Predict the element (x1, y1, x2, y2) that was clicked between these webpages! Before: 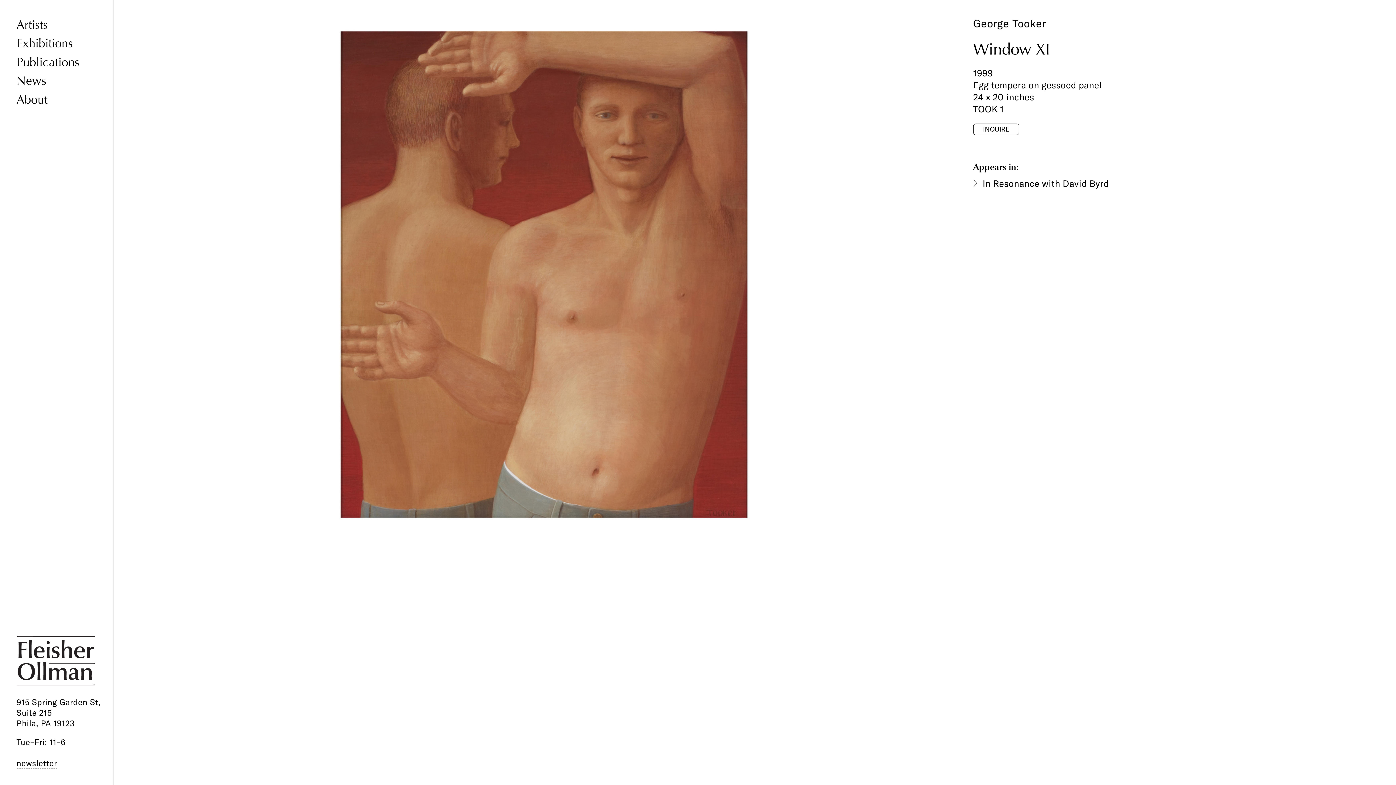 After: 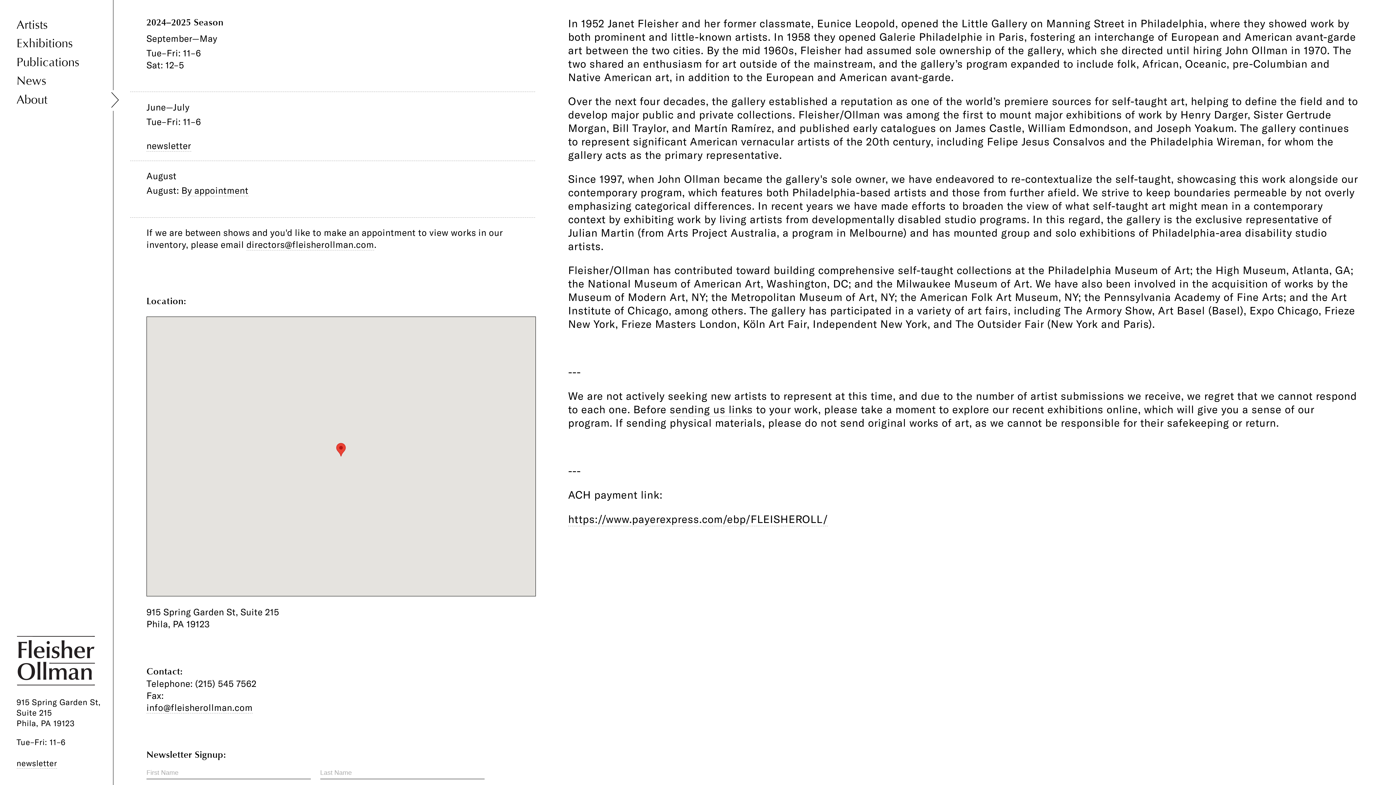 Action: label: About bbox: (16, 91, 96, 107)